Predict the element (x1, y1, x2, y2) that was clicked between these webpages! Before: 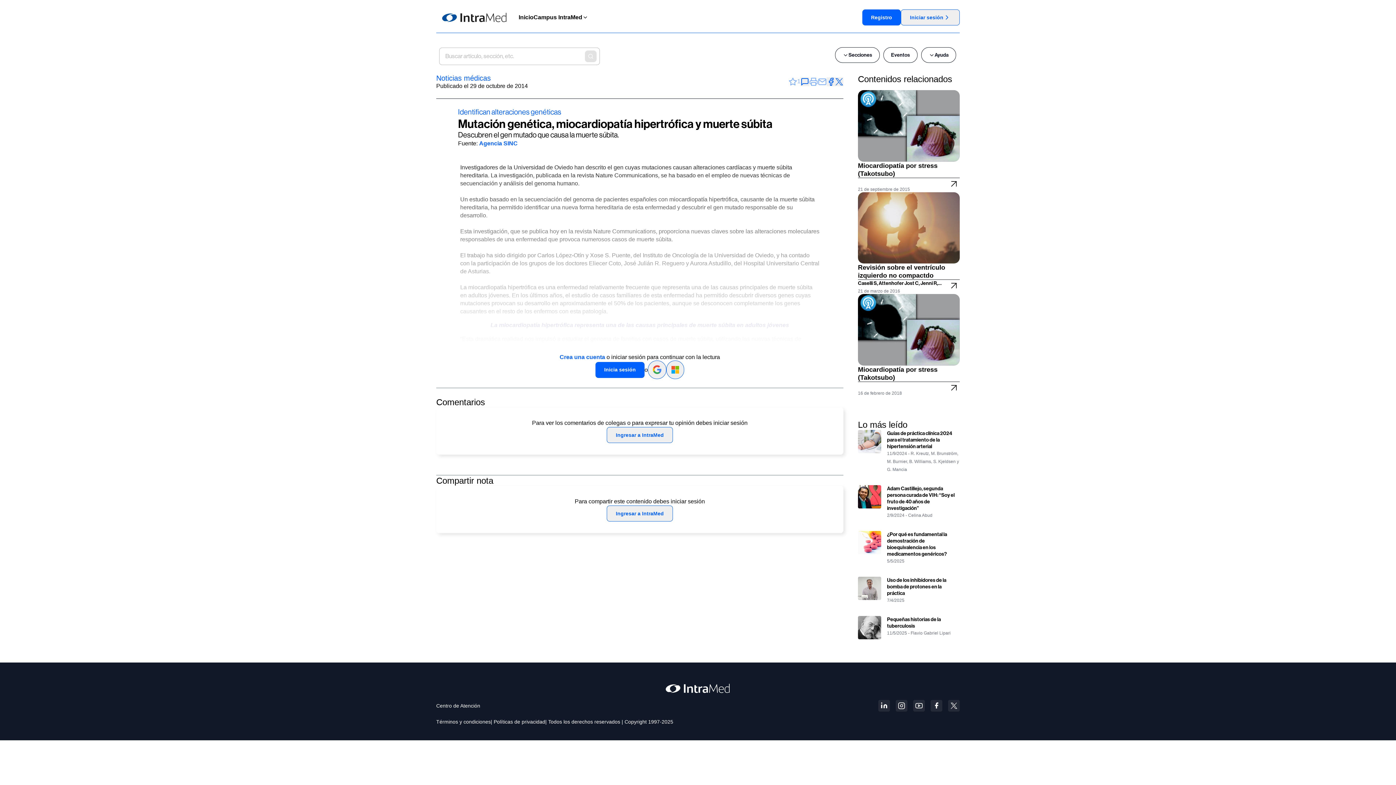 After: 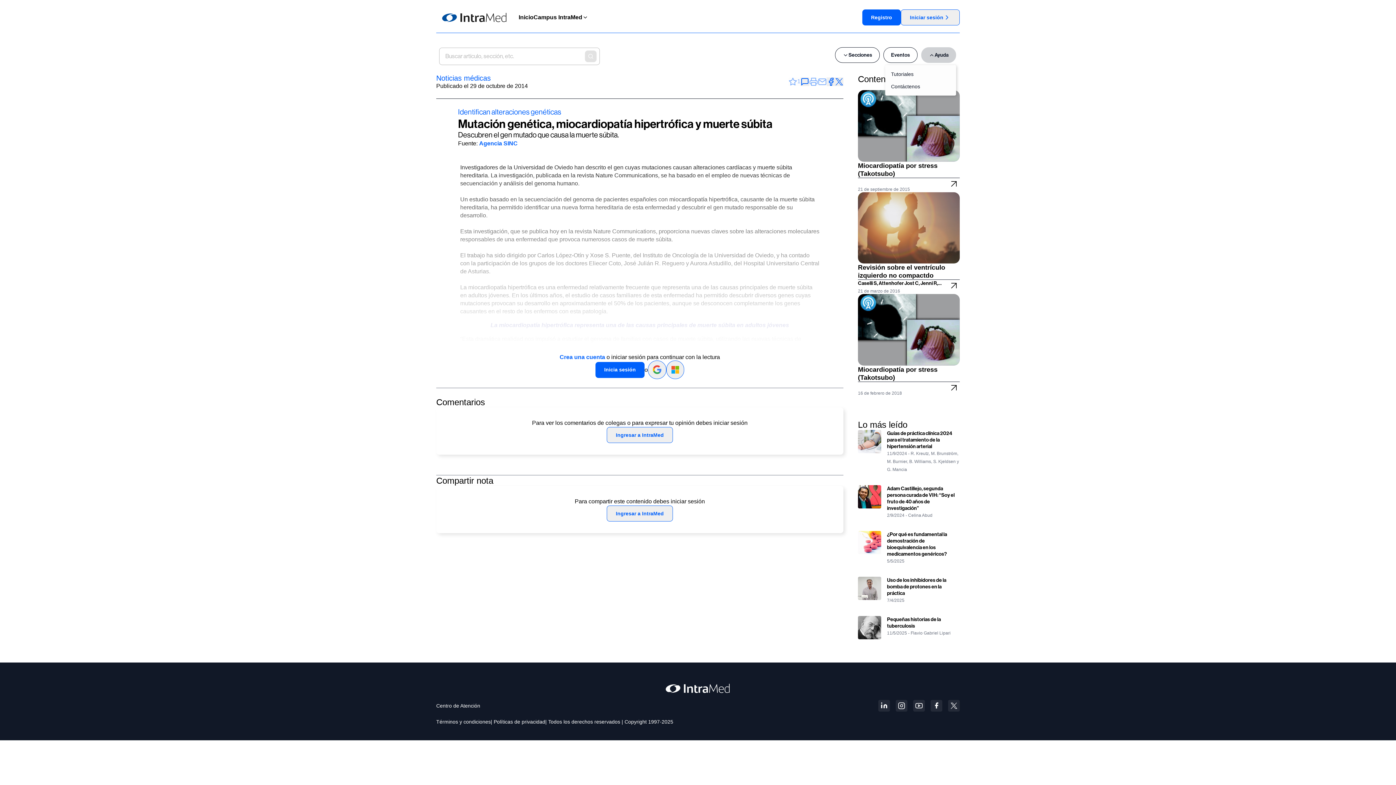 Action: label: Ayuda bbox: (921, 47, 956, 62)